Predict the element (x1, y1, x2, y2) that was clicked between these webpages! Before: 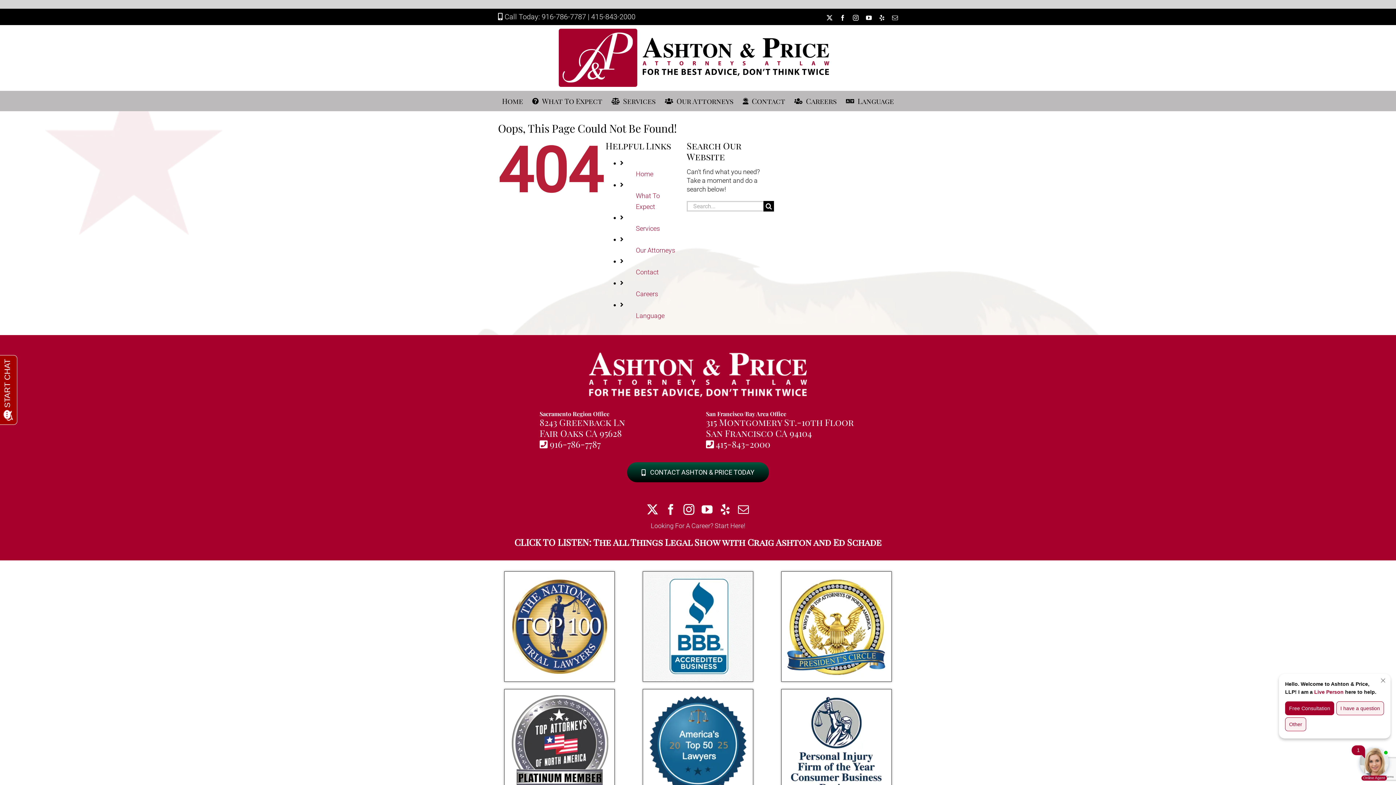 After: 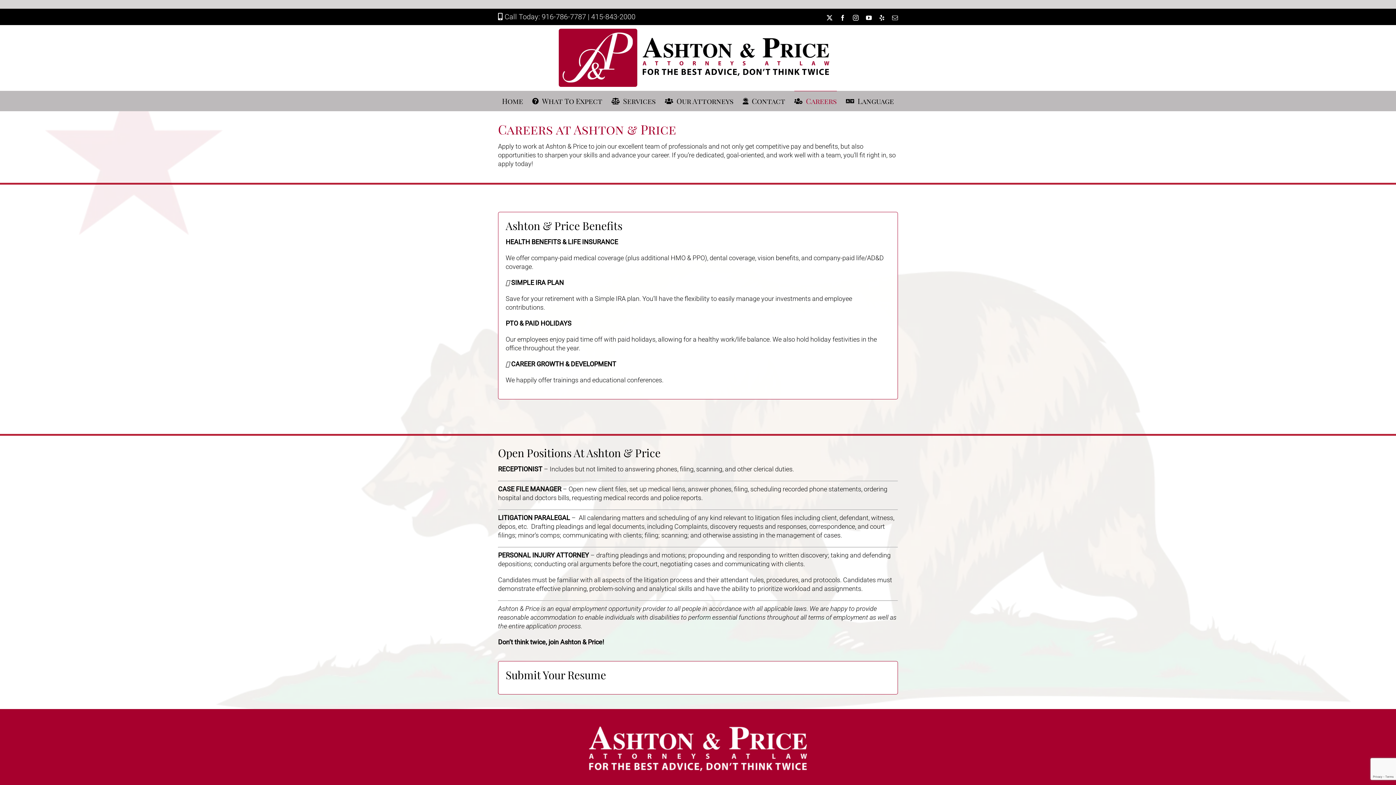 Action: label: Careers bbox: (794, 90, 837, 110)